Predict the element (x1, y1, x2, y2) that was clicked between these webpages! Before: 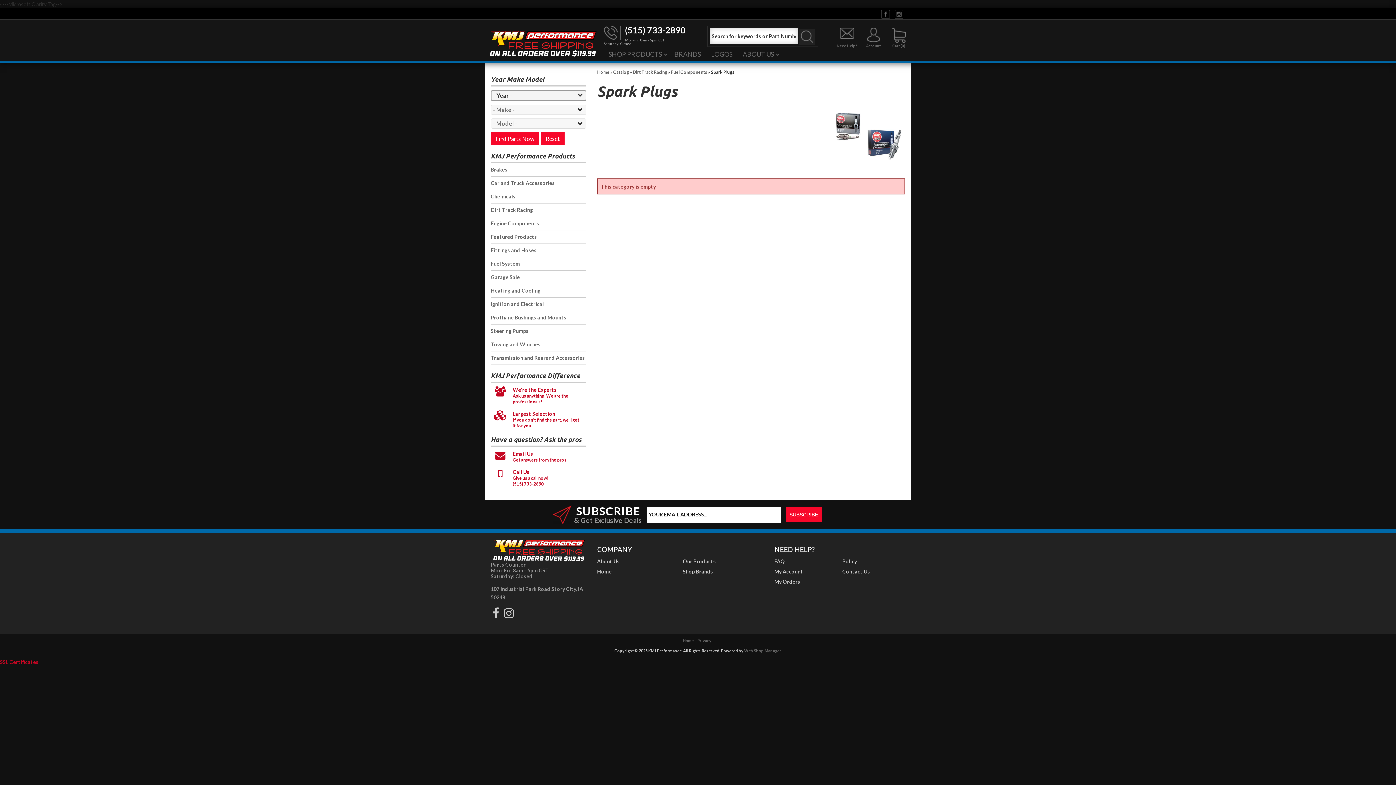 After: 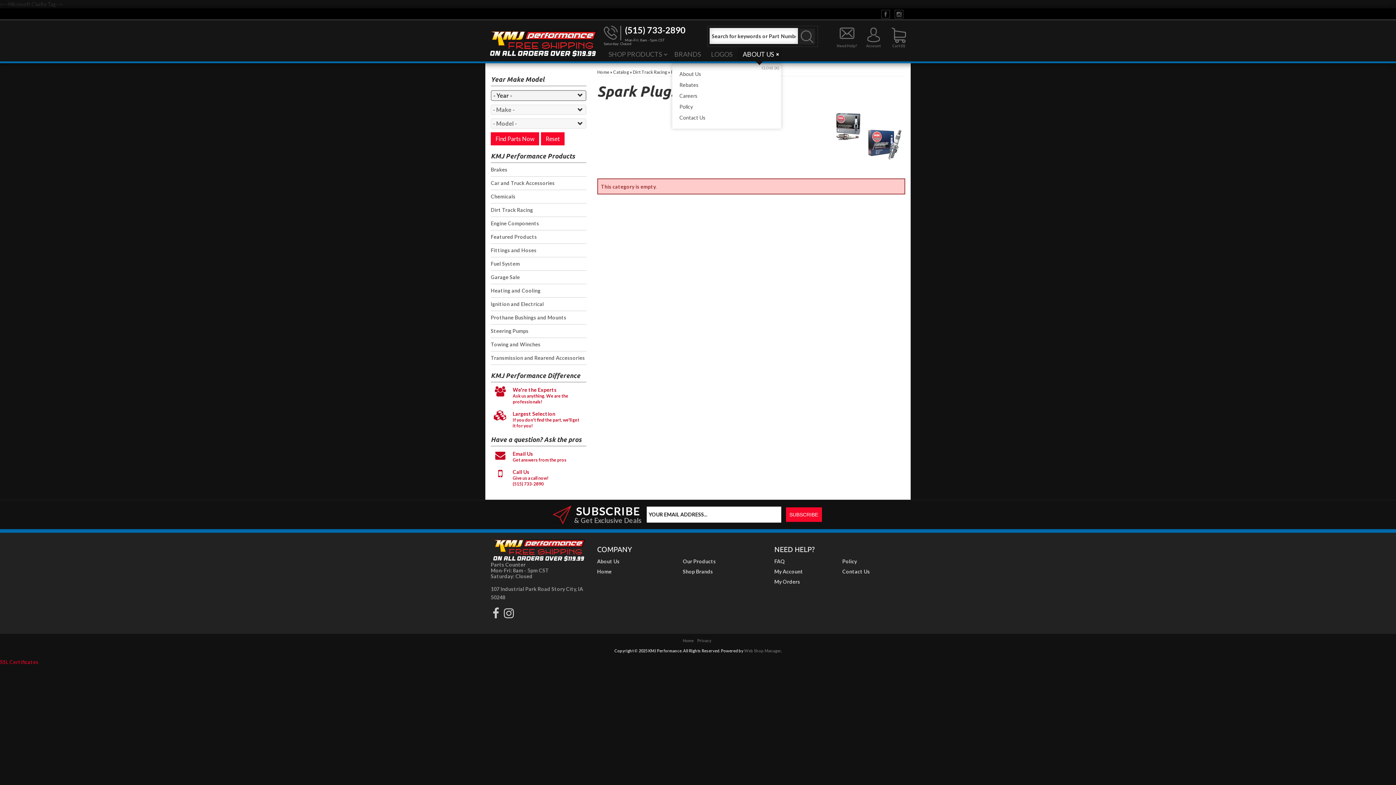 Action: label: ABOUT US bbox: (737, 46, 781, 61)